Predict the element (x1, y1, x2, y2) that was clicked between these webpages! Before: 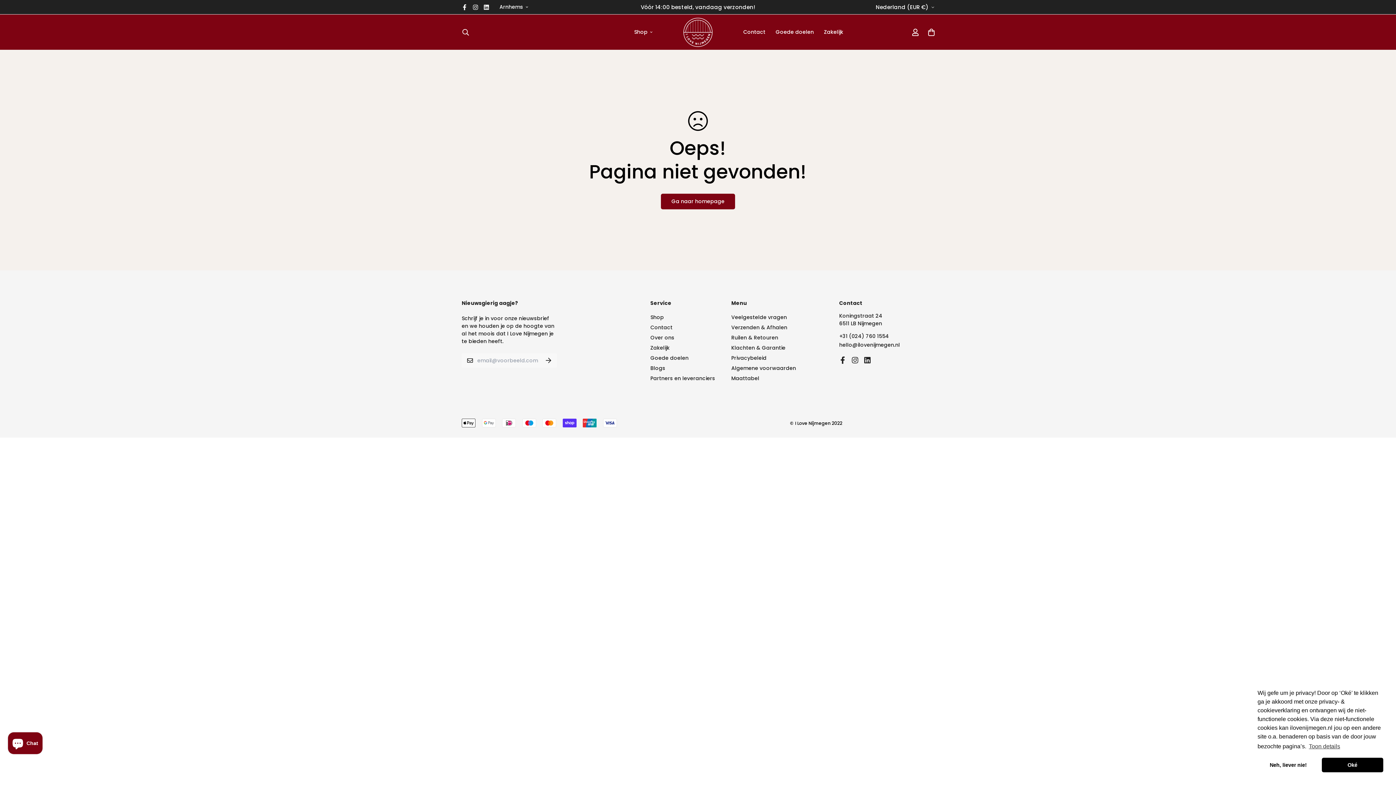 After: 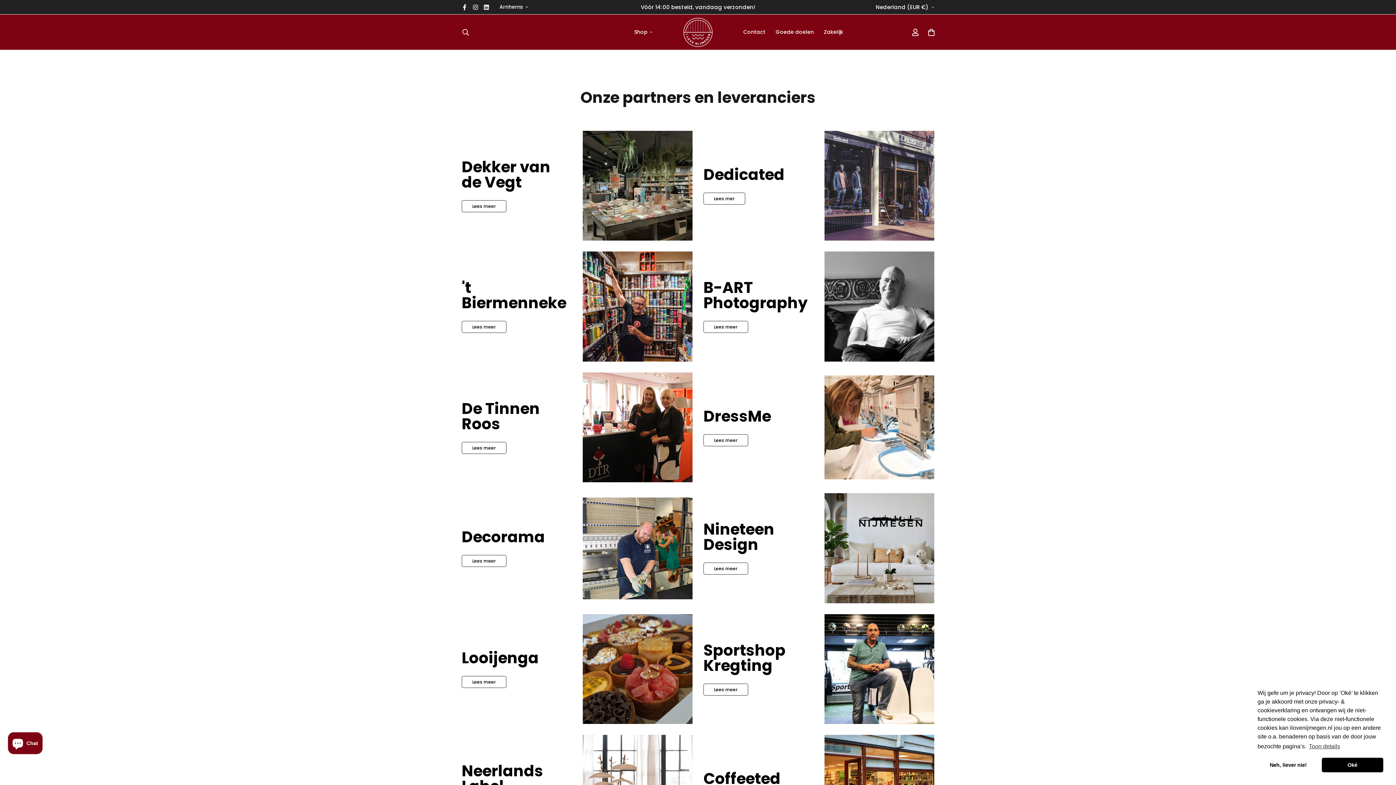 Action: label: Partners en leveranciers bbox: (650, 374, 715, 382)